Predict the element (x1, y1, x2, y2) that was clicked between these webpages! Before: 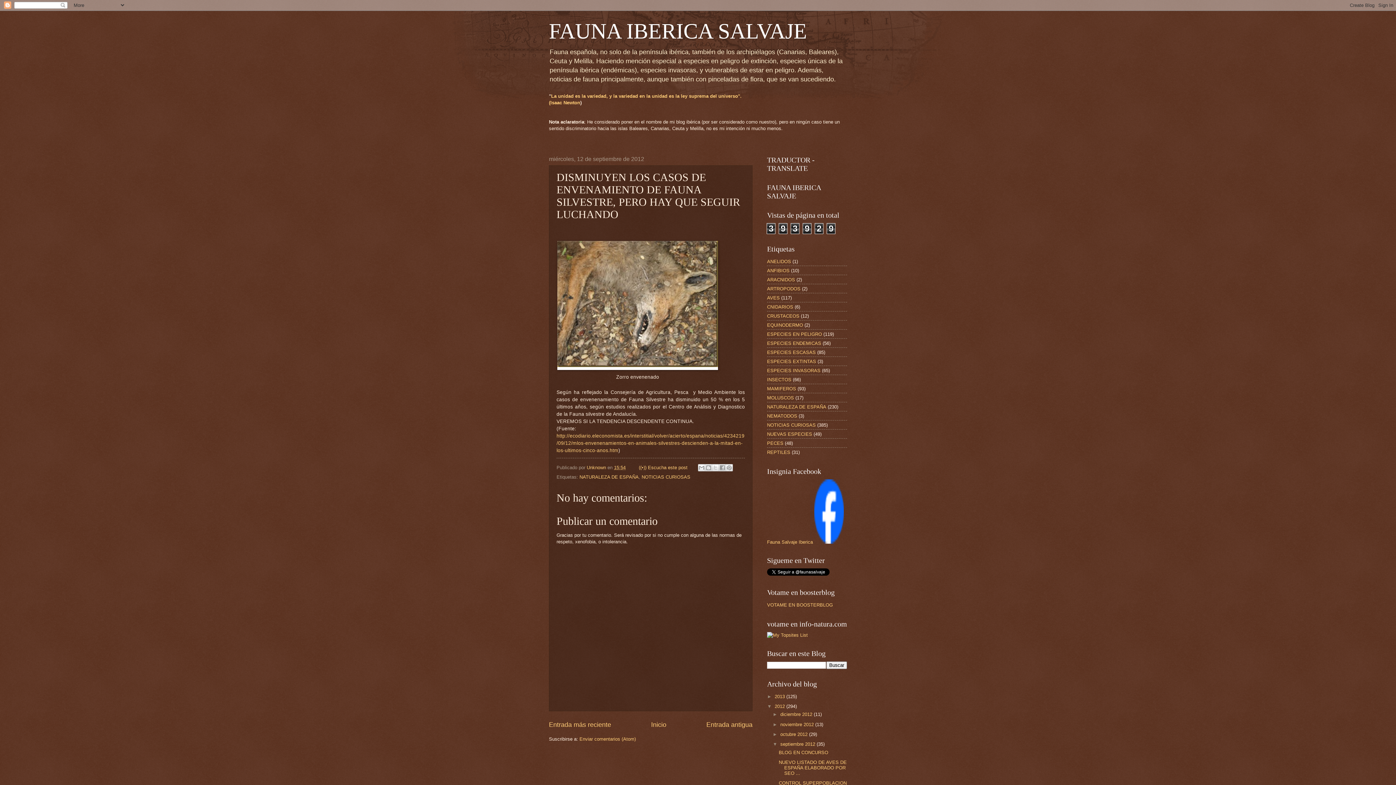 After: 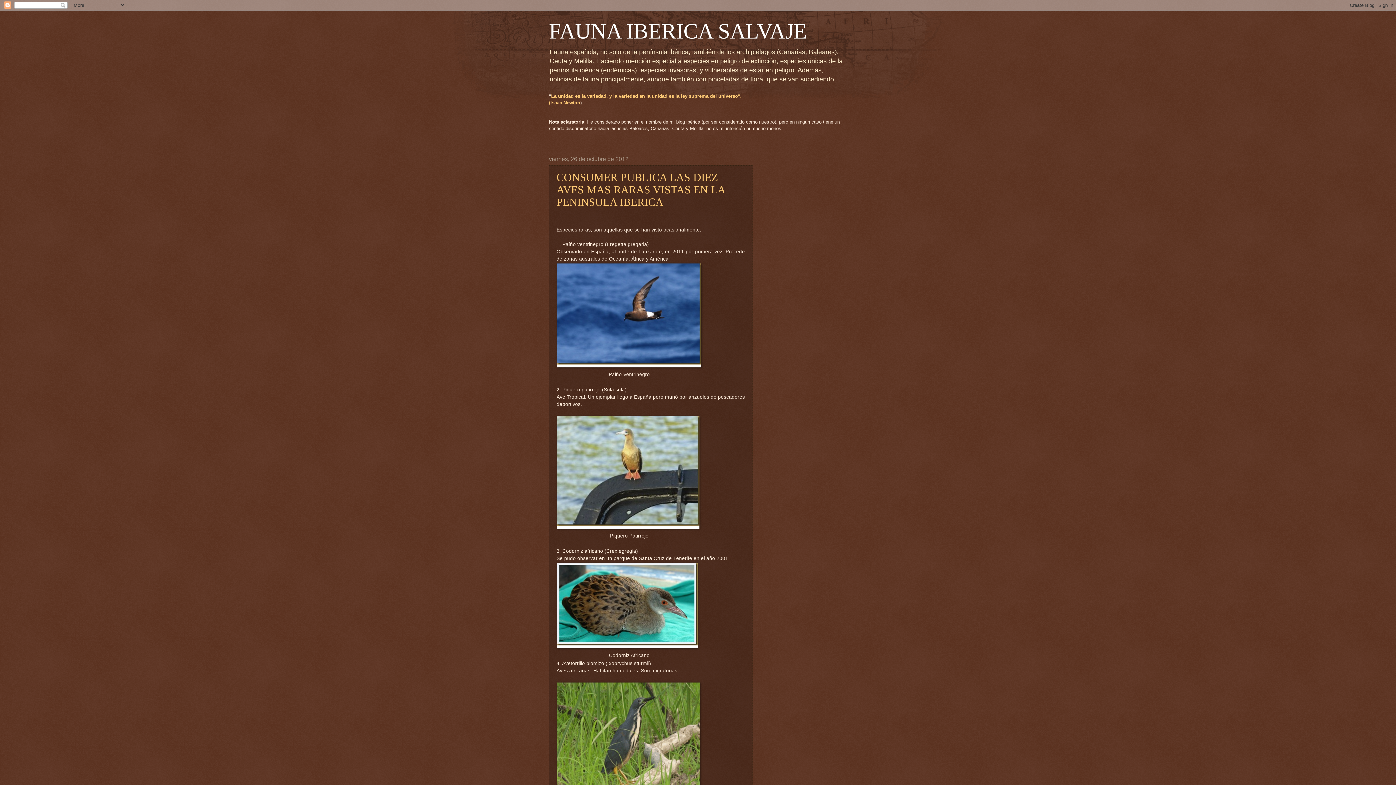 Action: label: octubre 2012  bbox: (780, 731, 809, 737)